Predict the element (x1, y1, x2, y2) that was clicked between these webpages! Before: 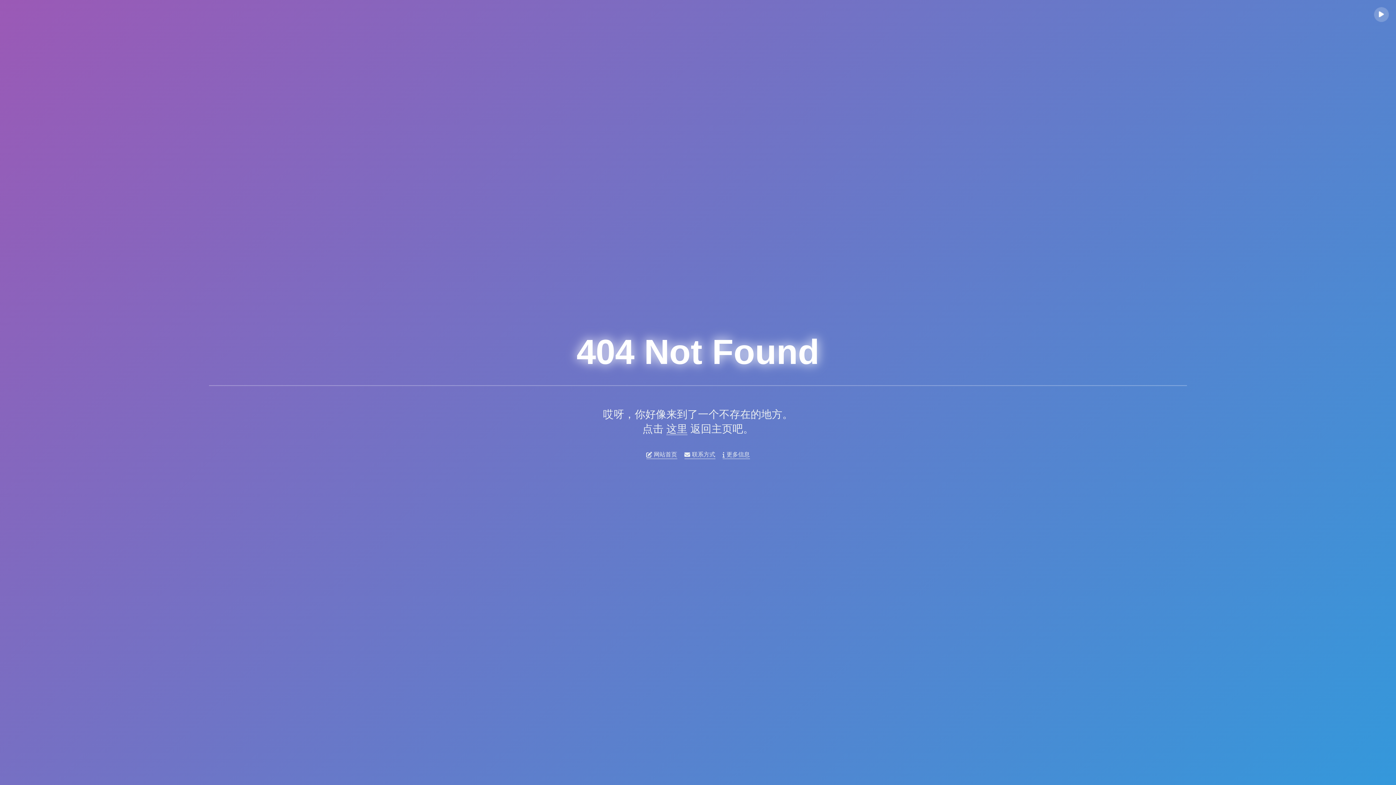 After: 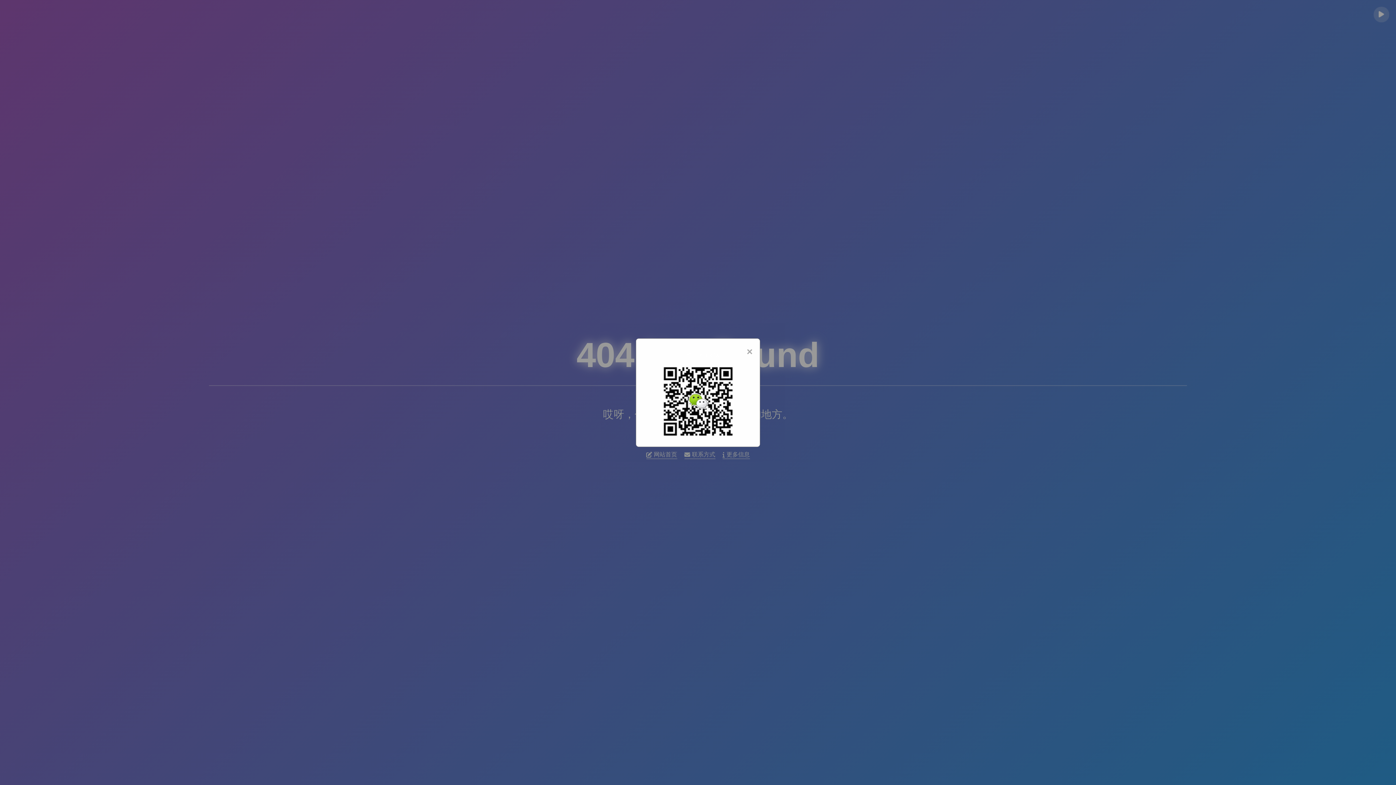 Action: bbox: (684, 451, 715, 459) label: 联系方式